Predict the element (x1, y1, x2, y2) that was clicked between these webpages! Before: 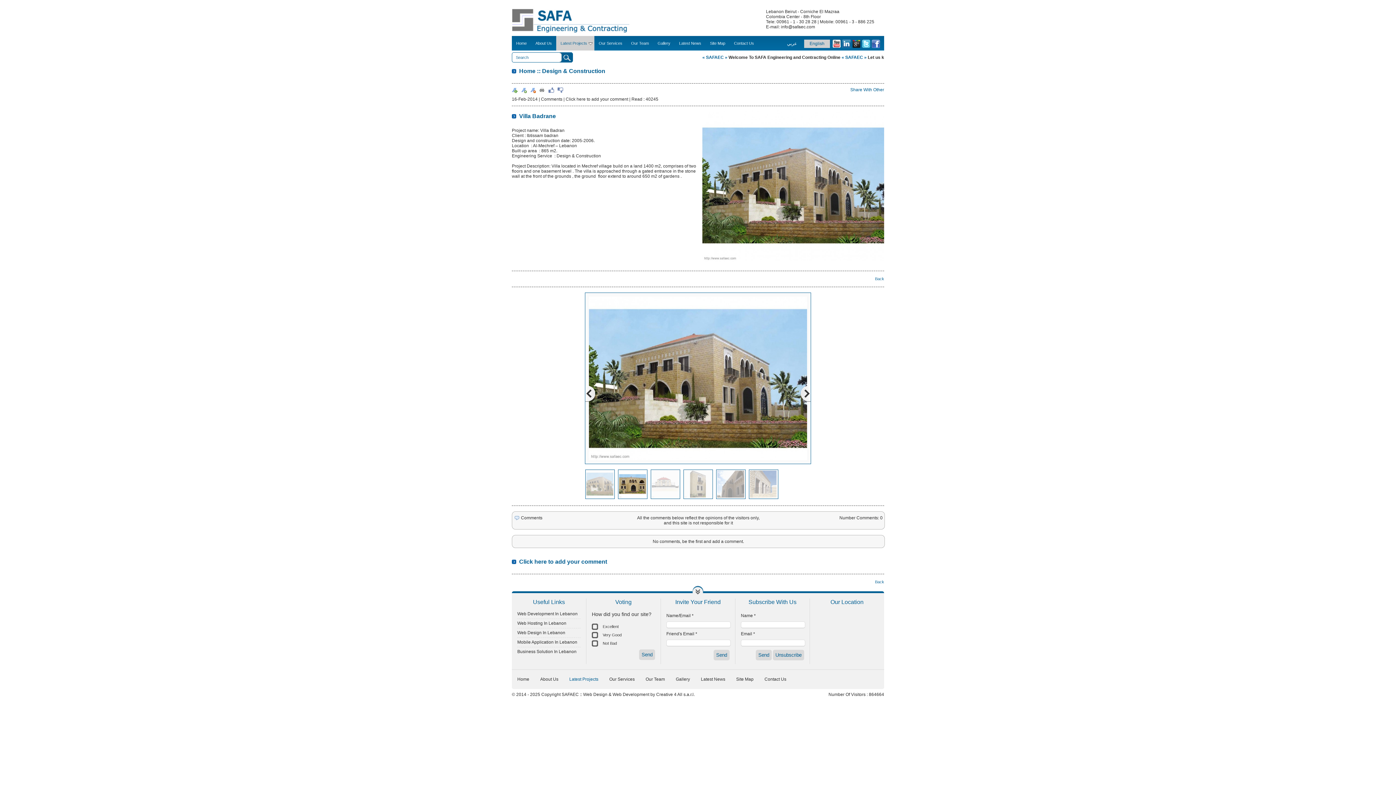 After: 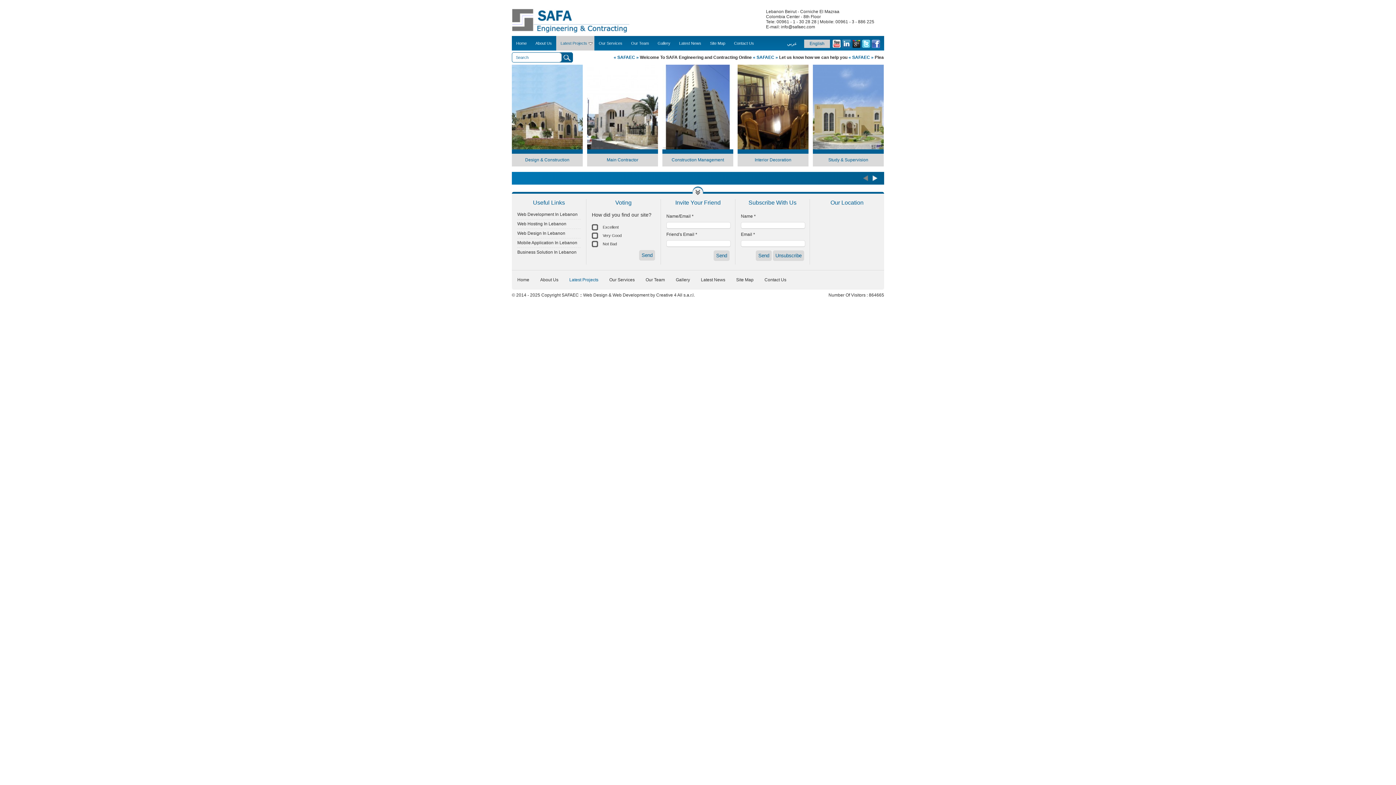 Action: bbox: (564, 670, 604, 689) label: Latest Projects